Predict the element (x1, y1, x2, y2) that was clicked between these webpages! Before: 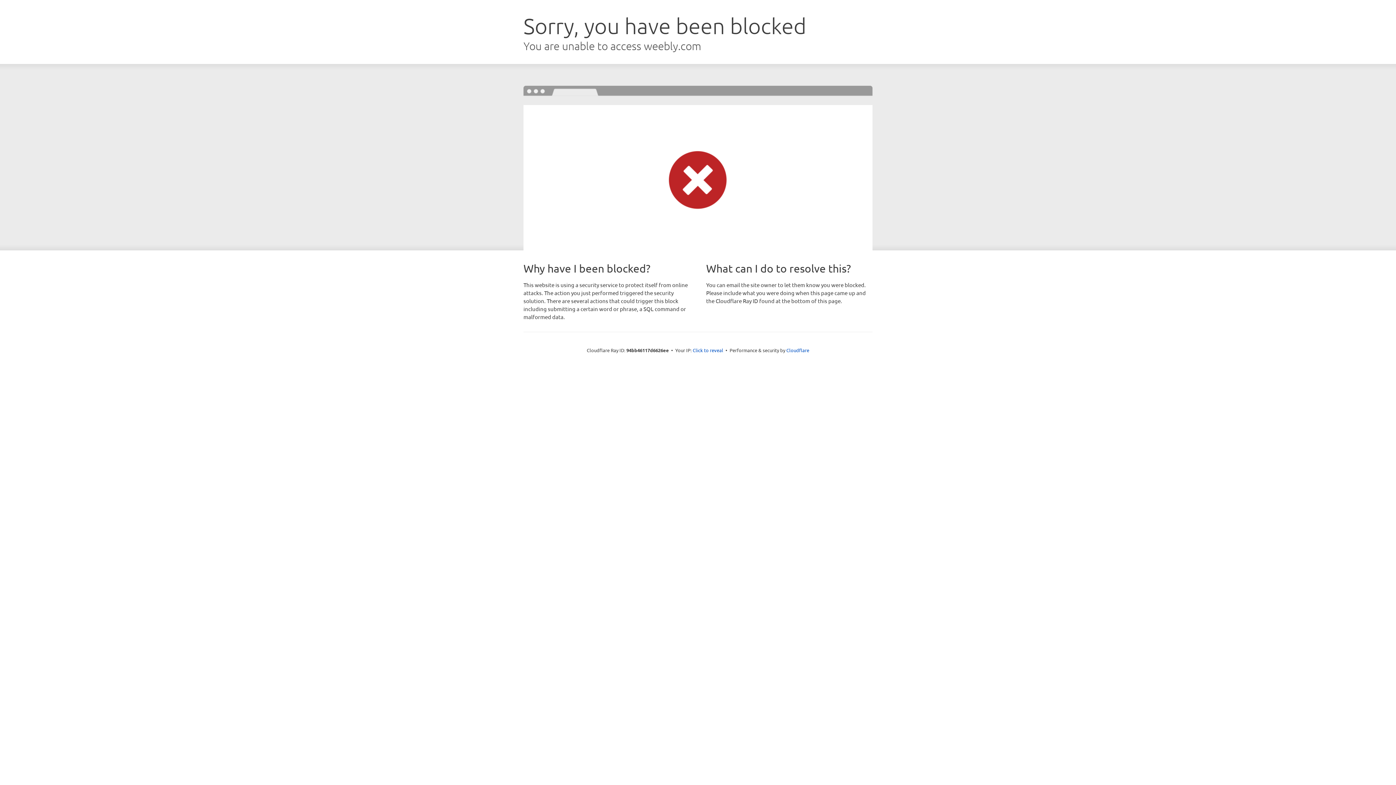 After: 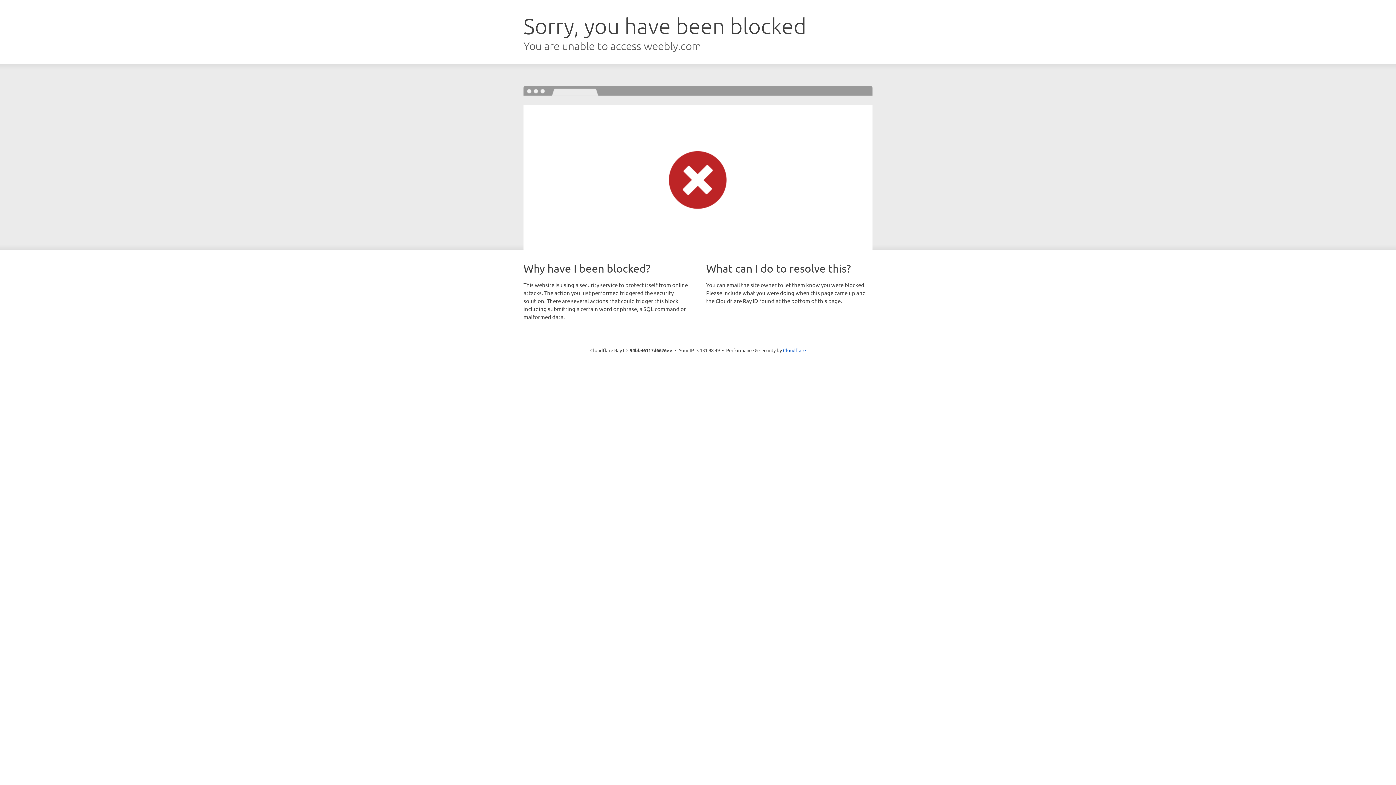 Action: label: Click to reveal bbox: (692, 346, 723, 353)